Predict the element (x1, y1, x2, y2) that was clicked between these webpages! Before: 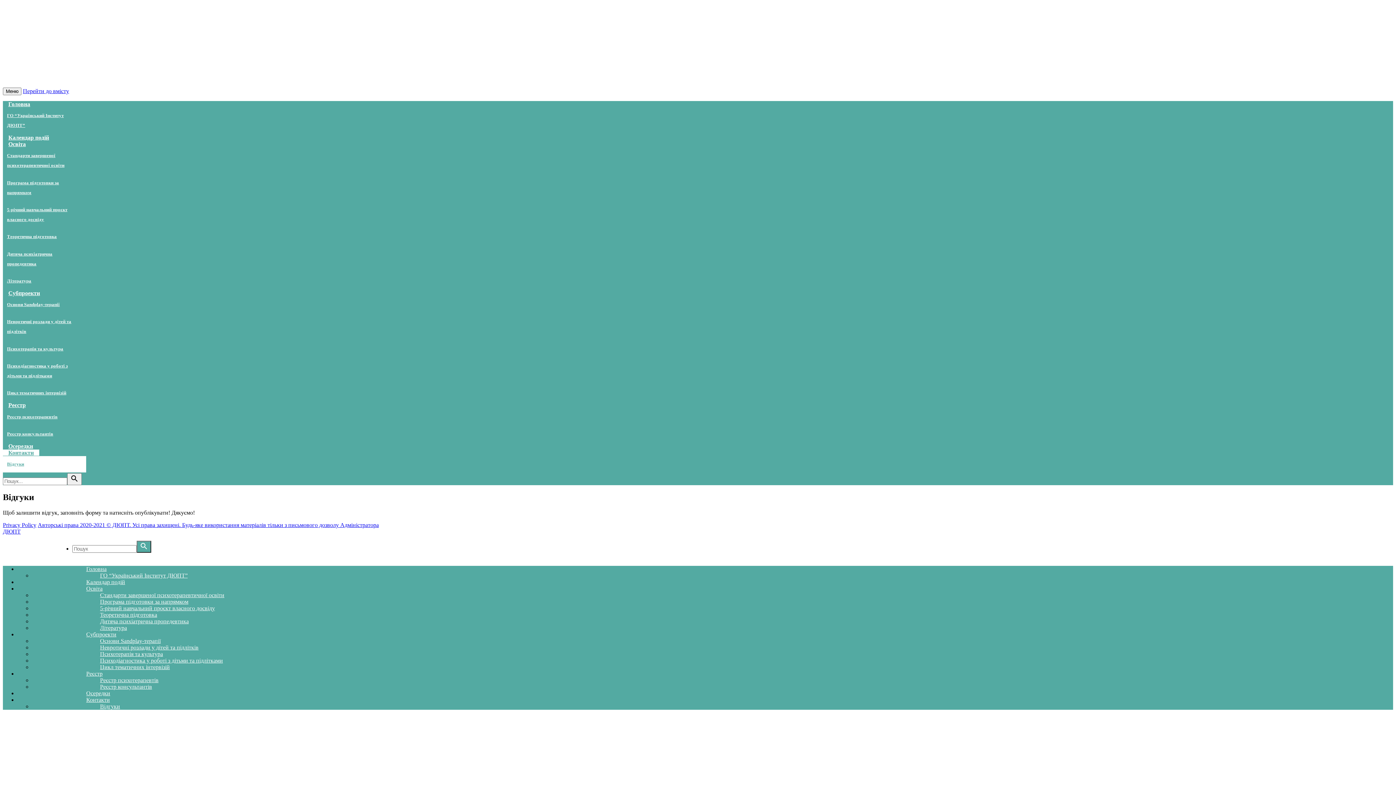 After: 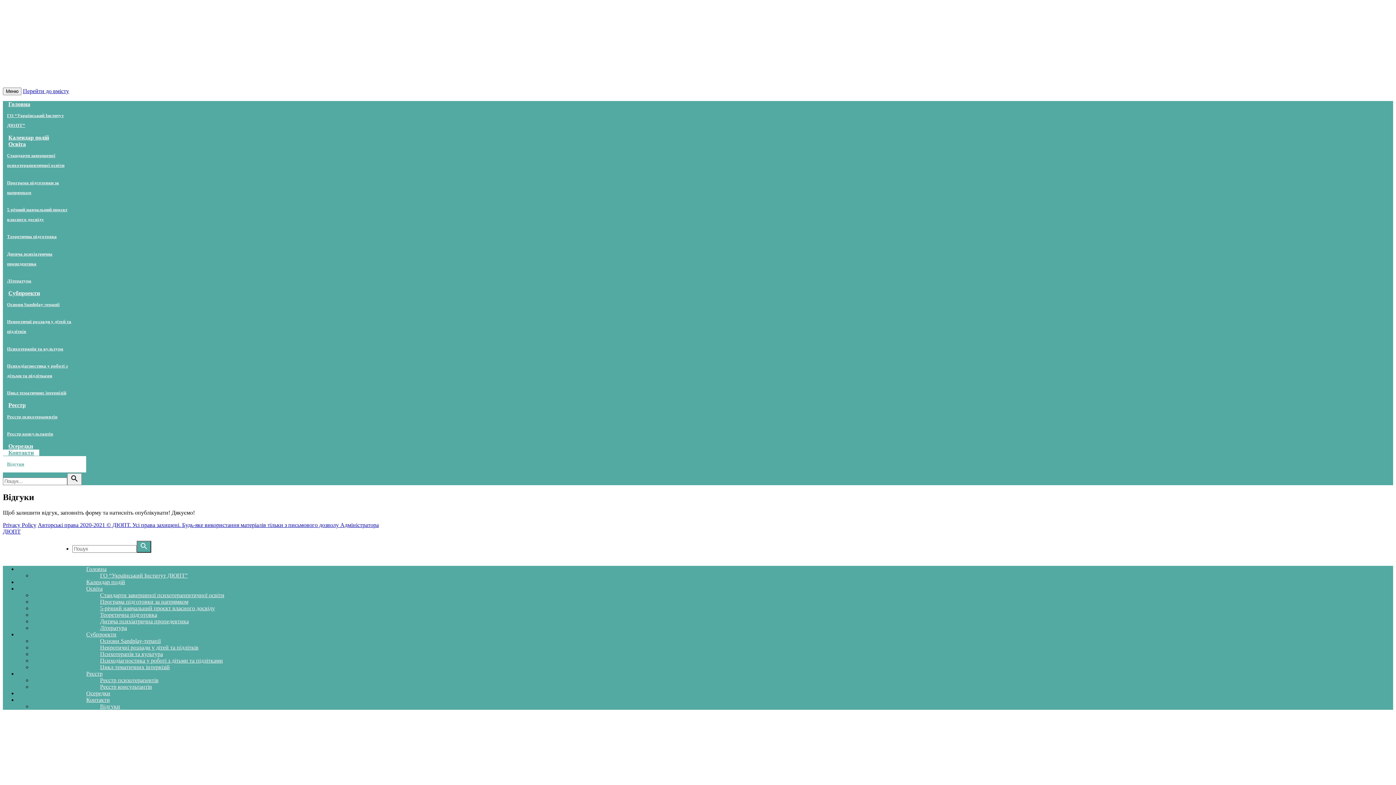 Action: bbox: (22, 88, 69, 94) label: Перейти до вмісту